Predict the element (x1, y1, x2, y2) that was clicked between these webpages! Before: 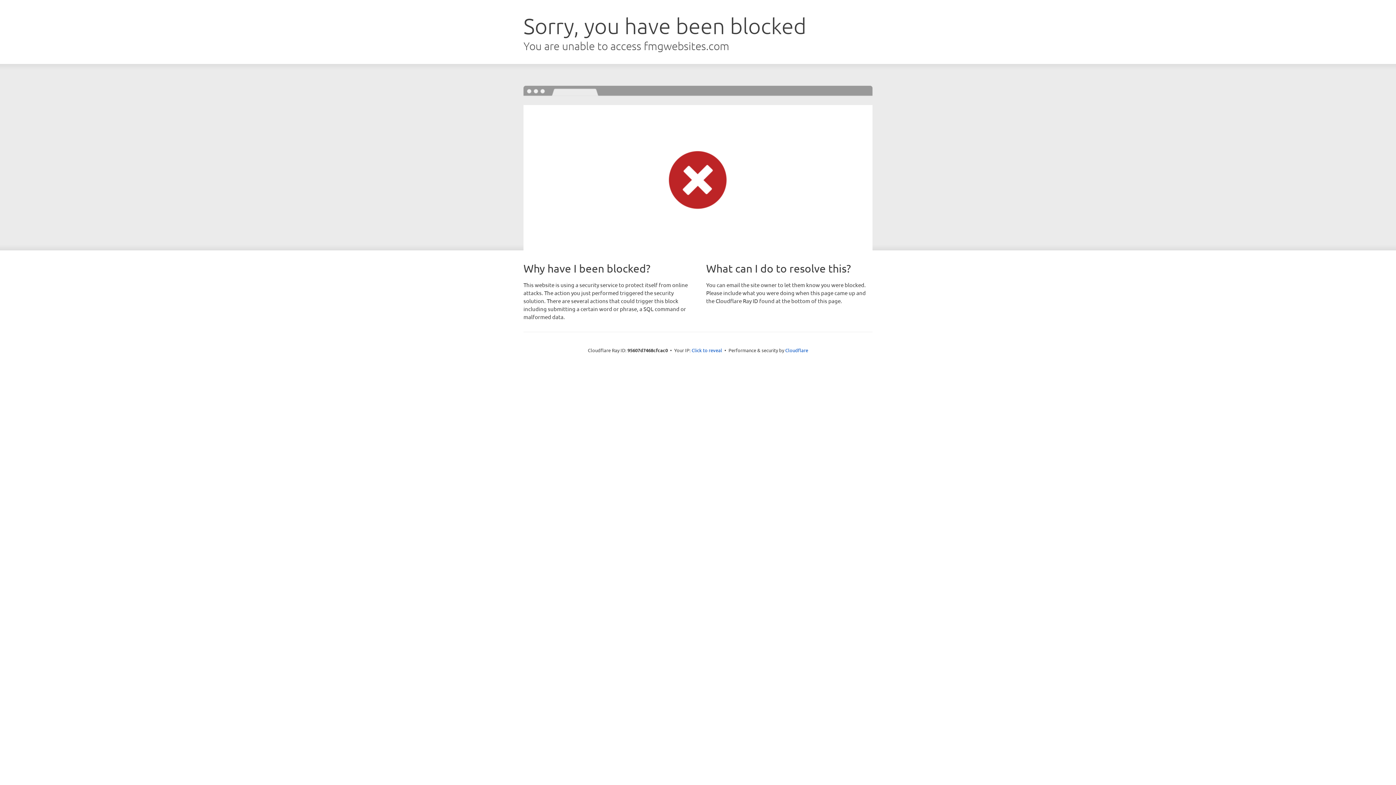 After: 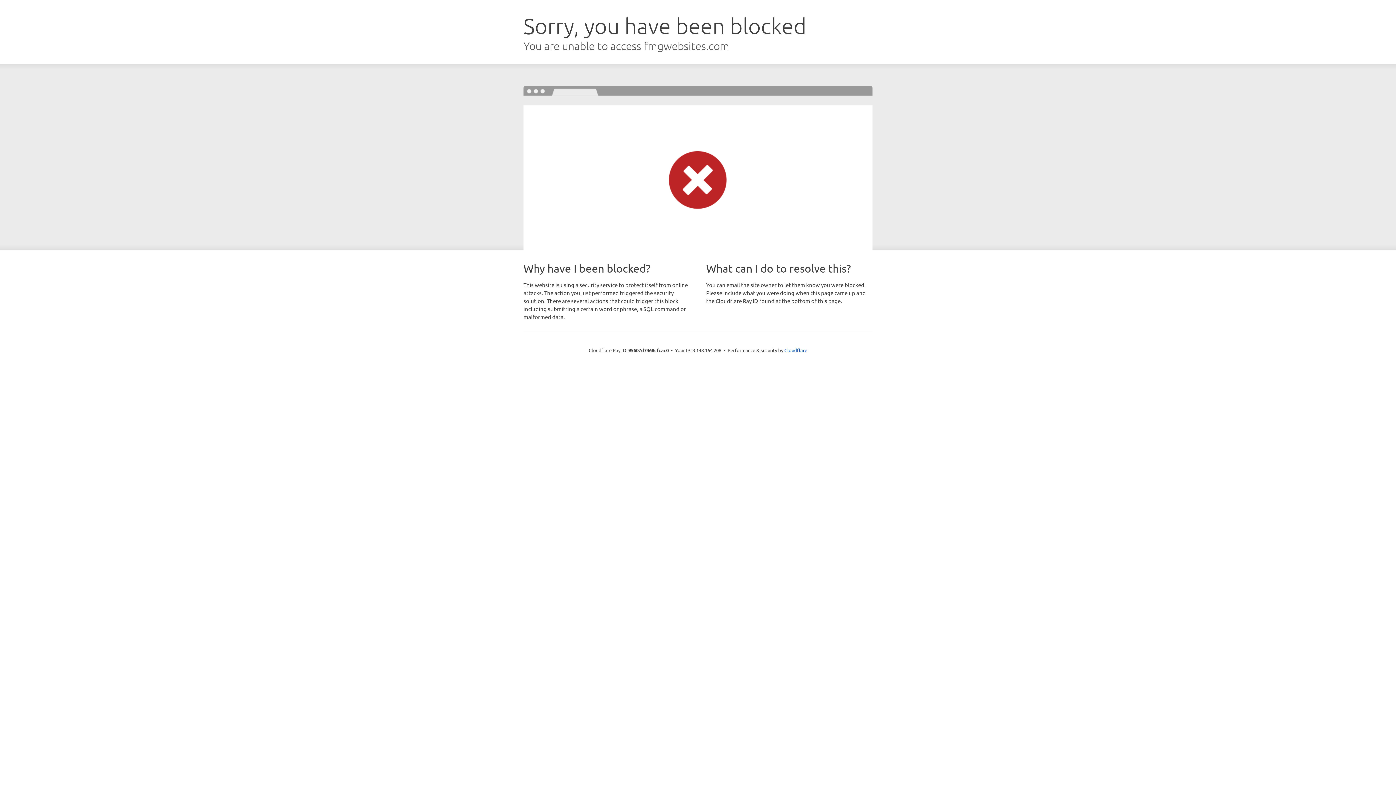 Action: bbox: (691, 346, 722, 353) label: Click to reveal